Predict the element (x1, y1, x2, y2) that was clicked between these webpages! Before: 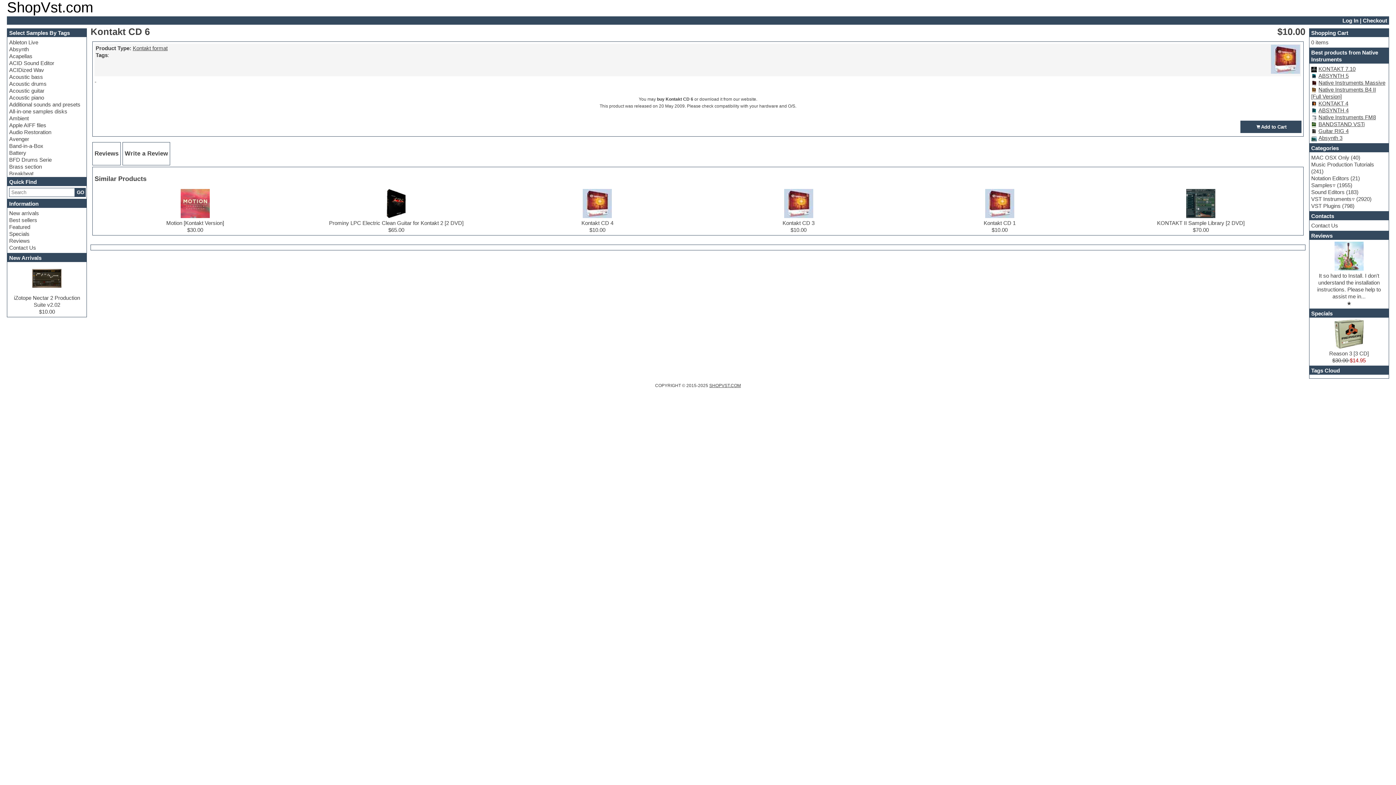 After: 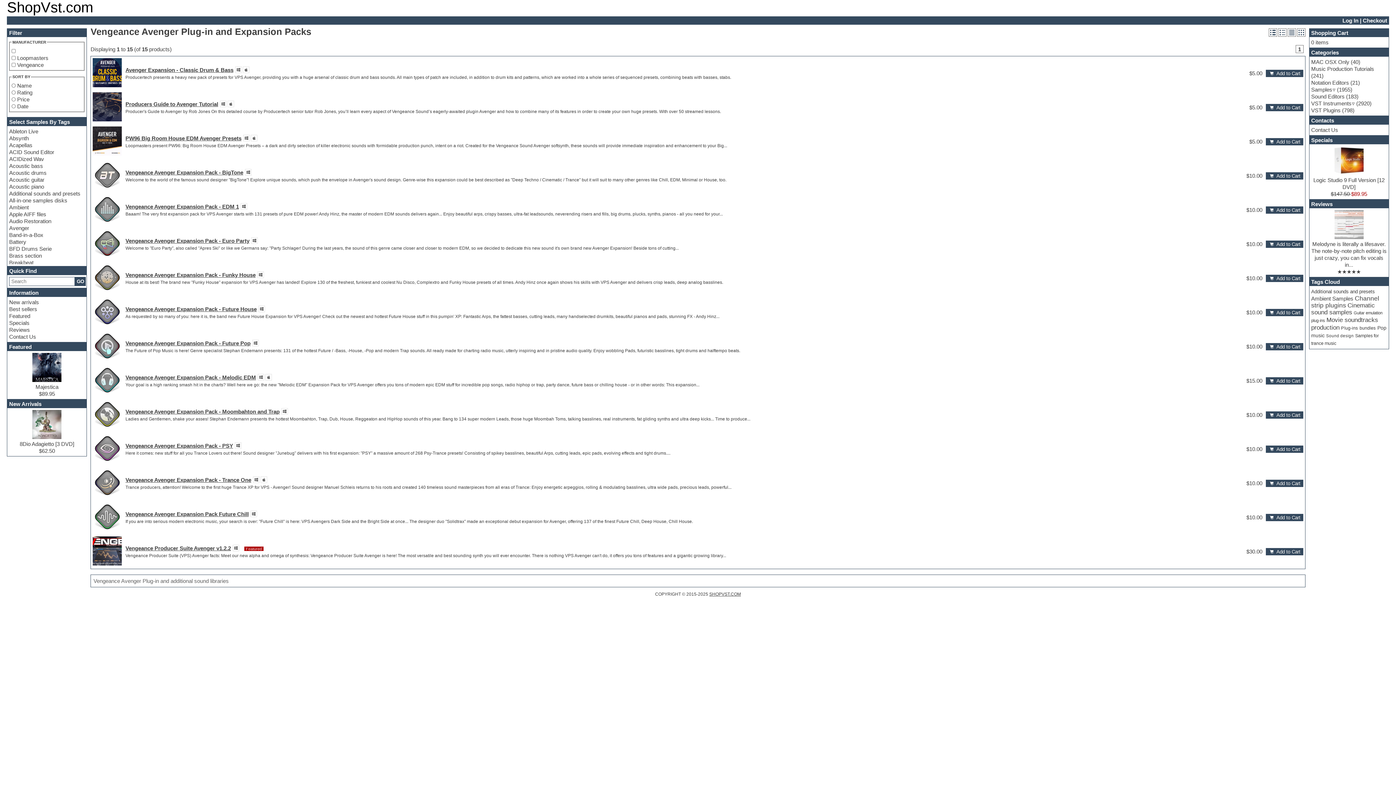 Action: bbox: (9, 135, 29, 142) label: Avenger